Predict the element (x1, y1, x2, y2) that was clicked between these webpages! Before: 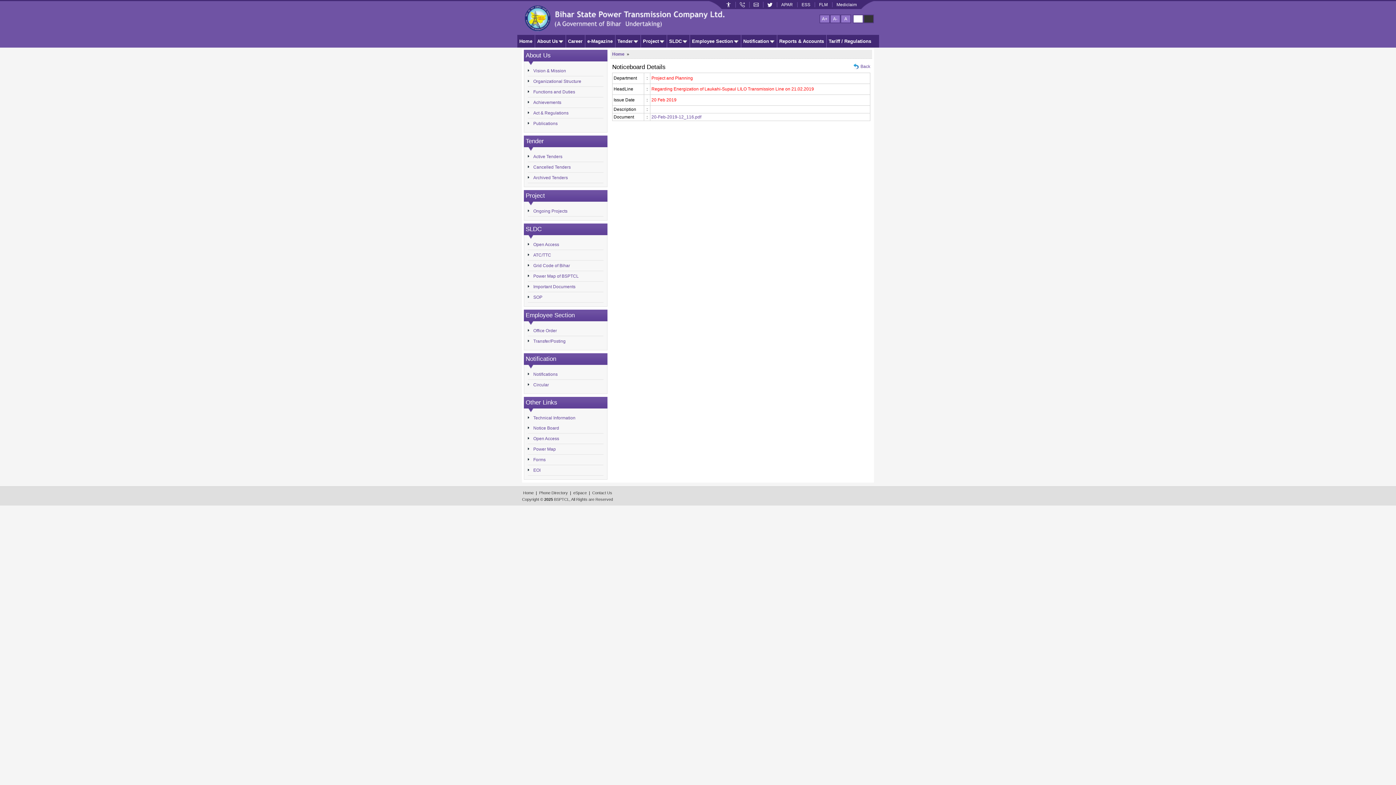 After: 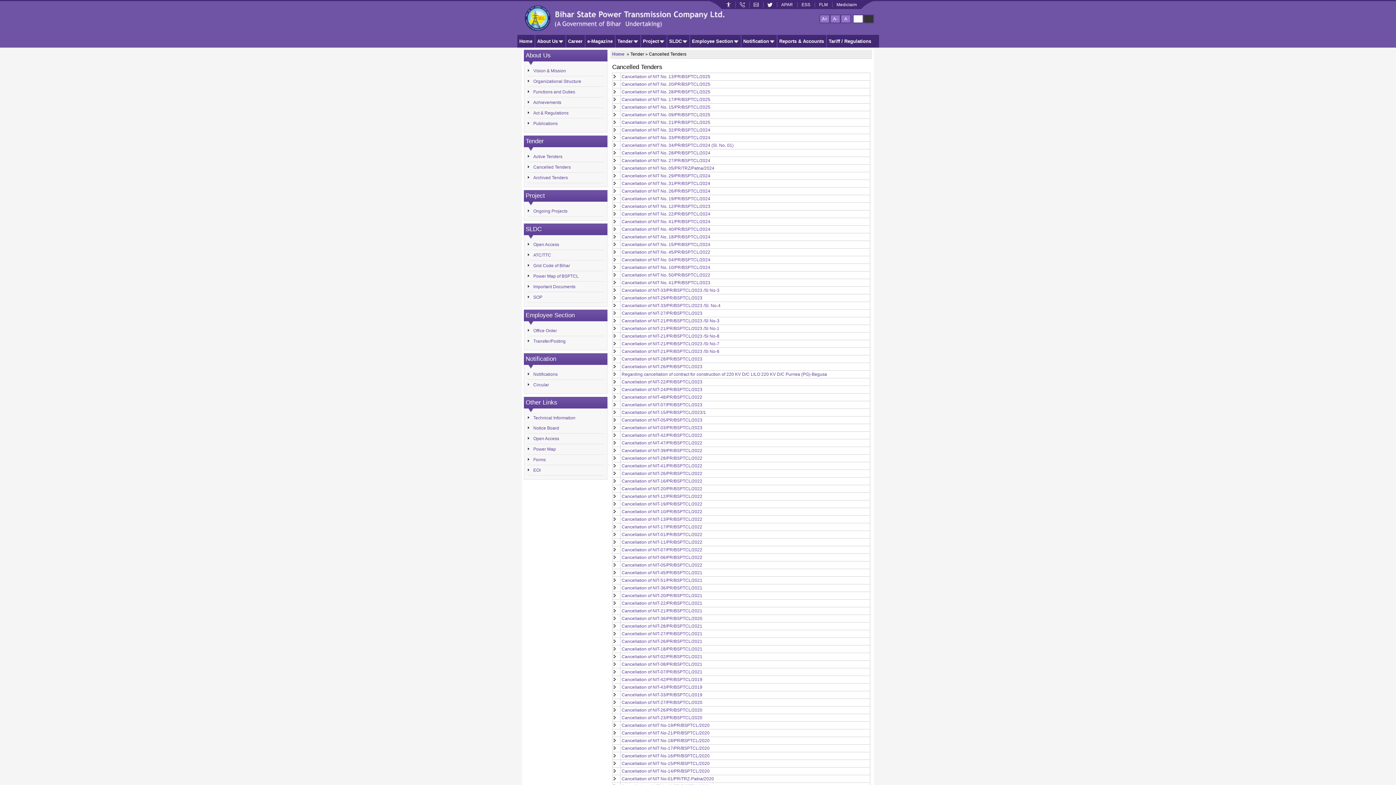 Action: label: Cancelled Tenders bbox: (533, 164, 570, 169)